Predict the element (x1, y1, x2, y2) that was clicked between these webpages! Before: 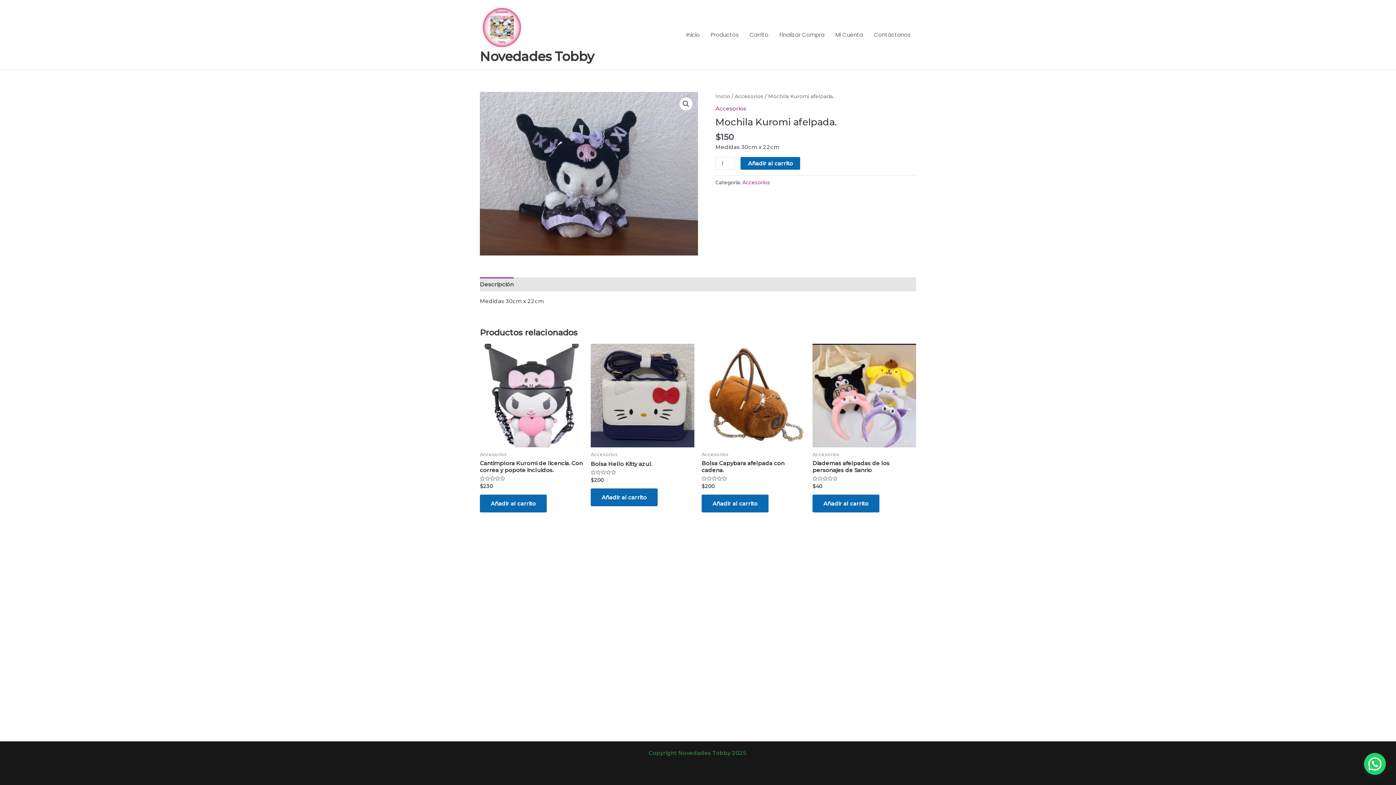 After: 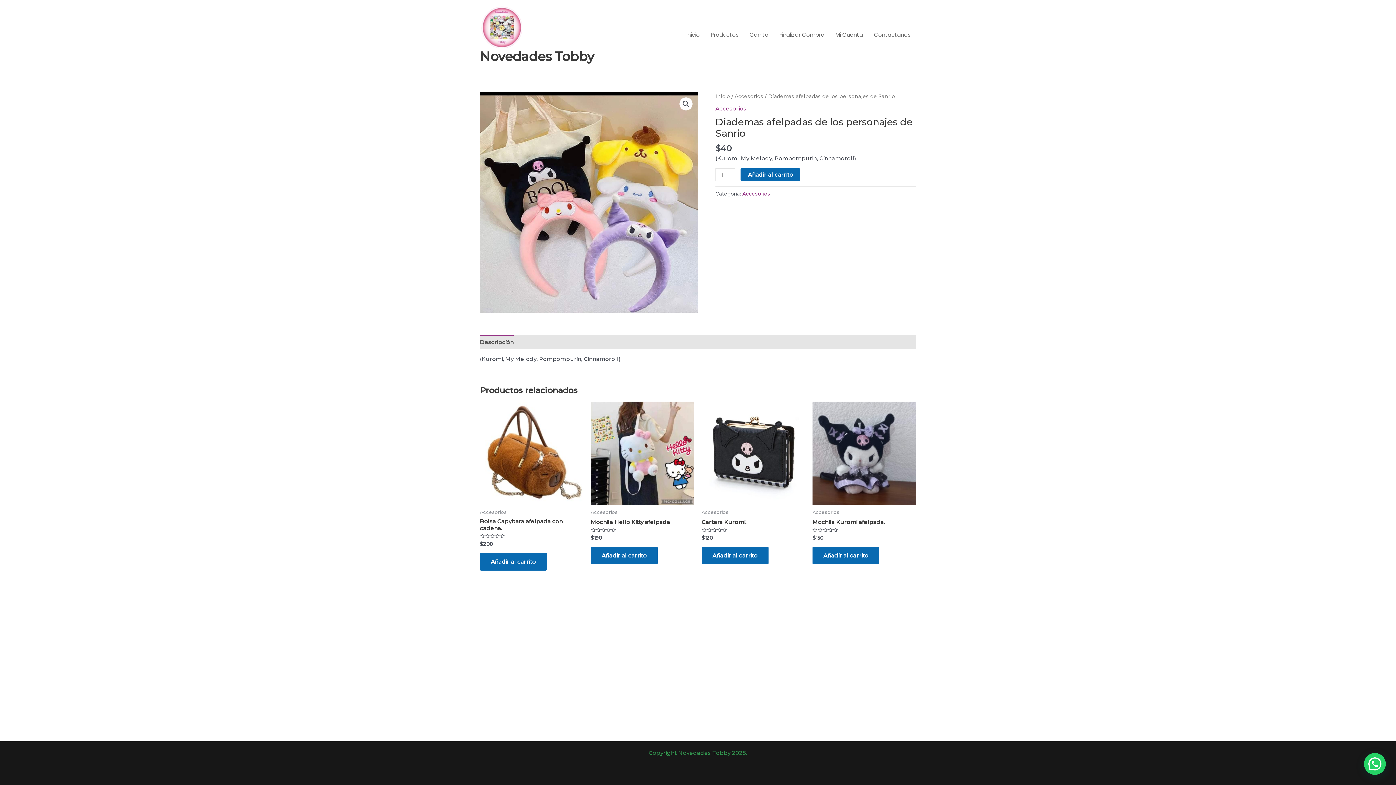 Action: bbox: (812, 343, 916, 447)